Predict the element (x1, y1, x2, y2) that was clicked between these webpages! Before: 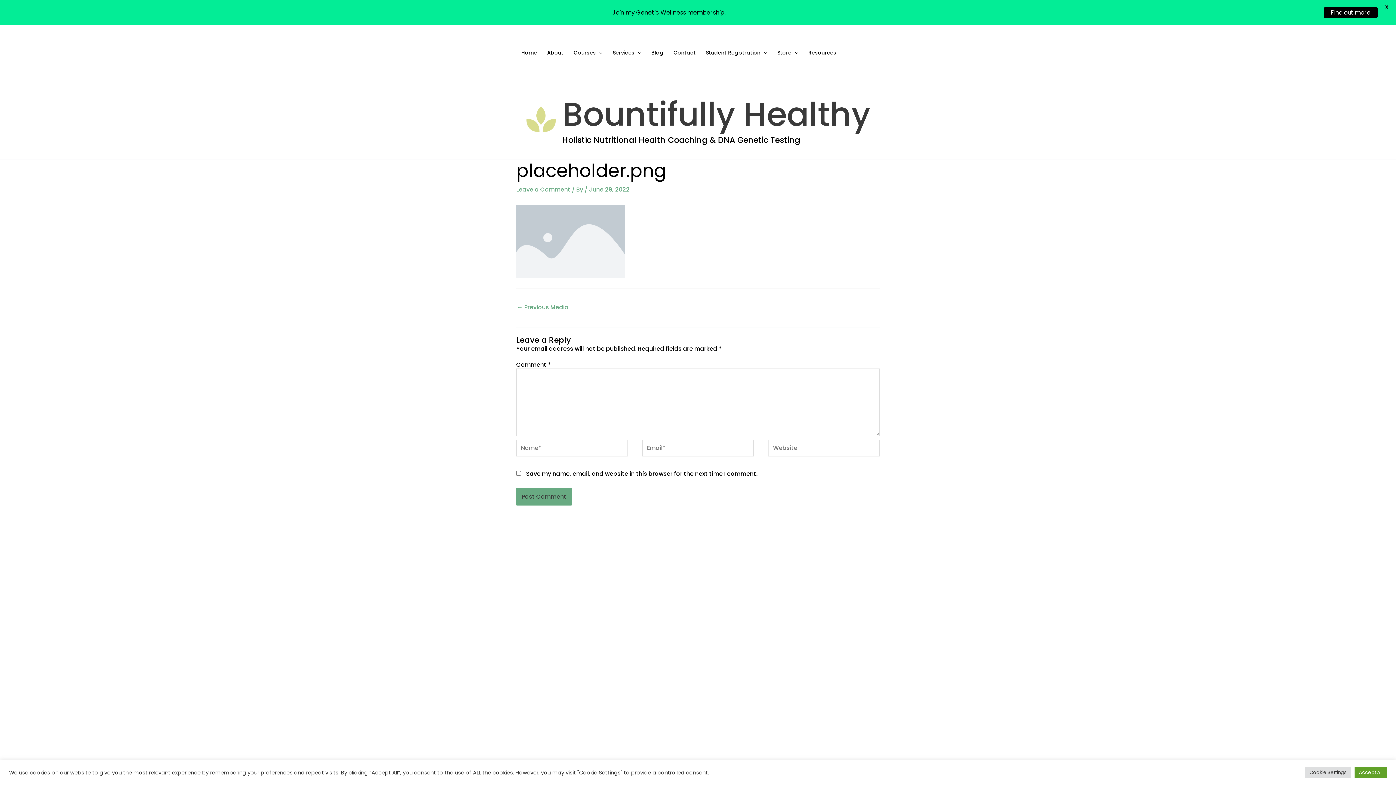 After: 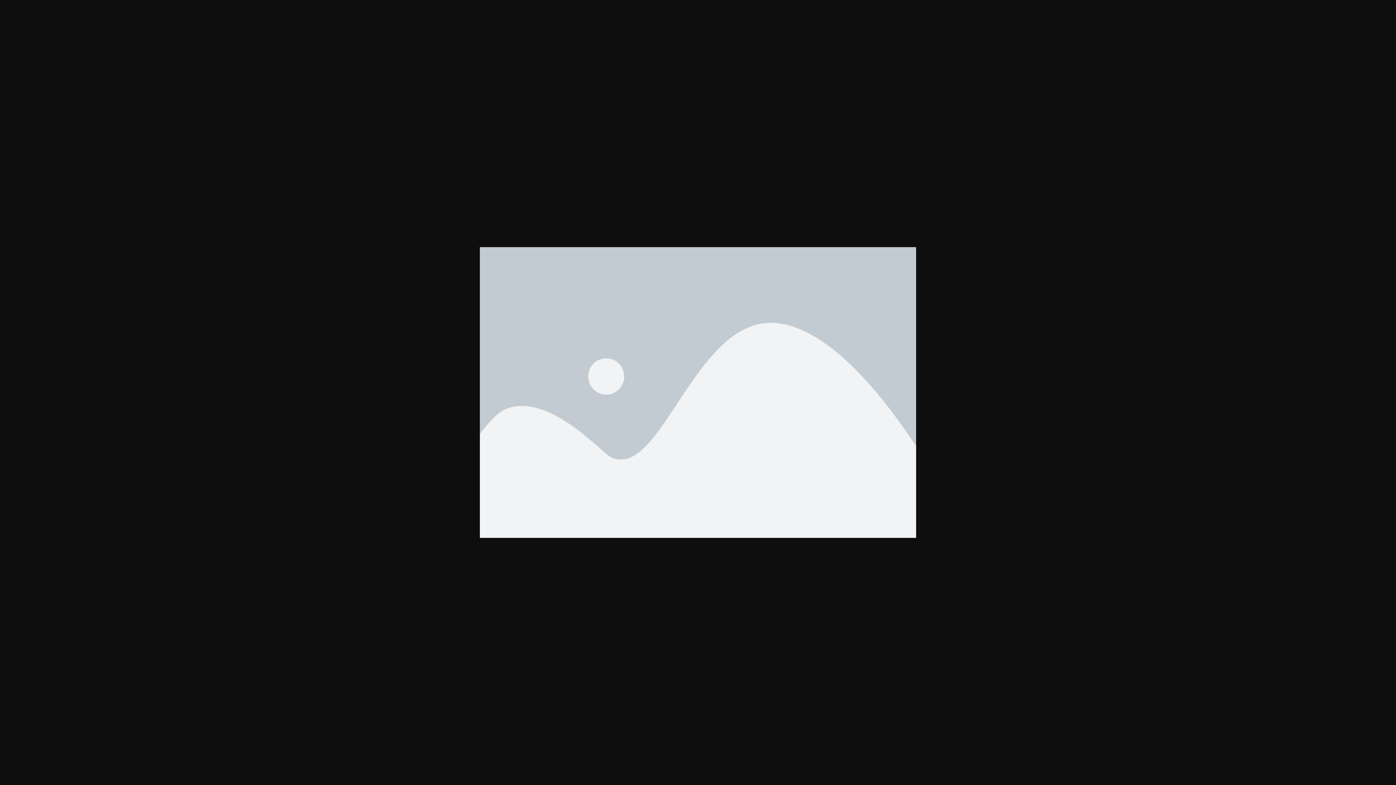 Action: bbox: (516, 272, 625, 280)